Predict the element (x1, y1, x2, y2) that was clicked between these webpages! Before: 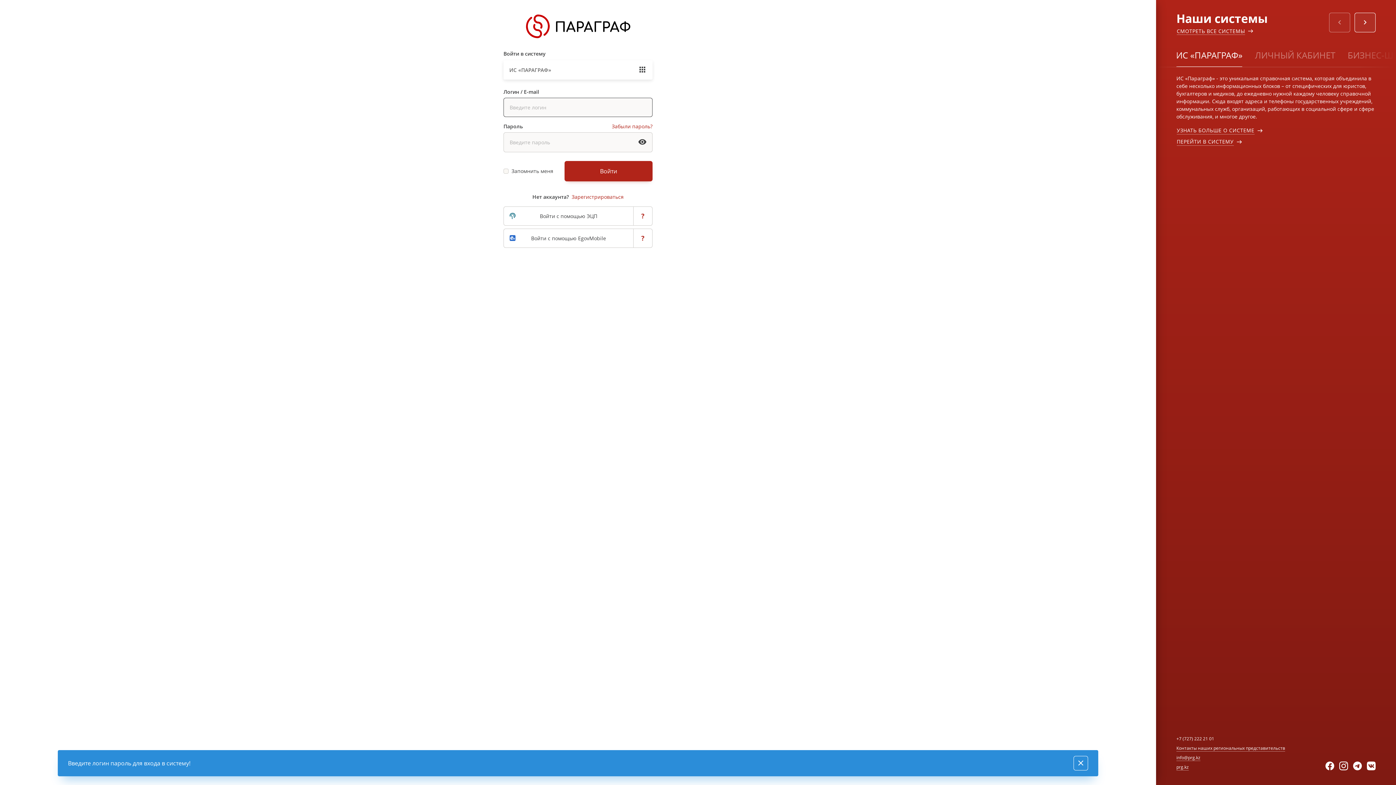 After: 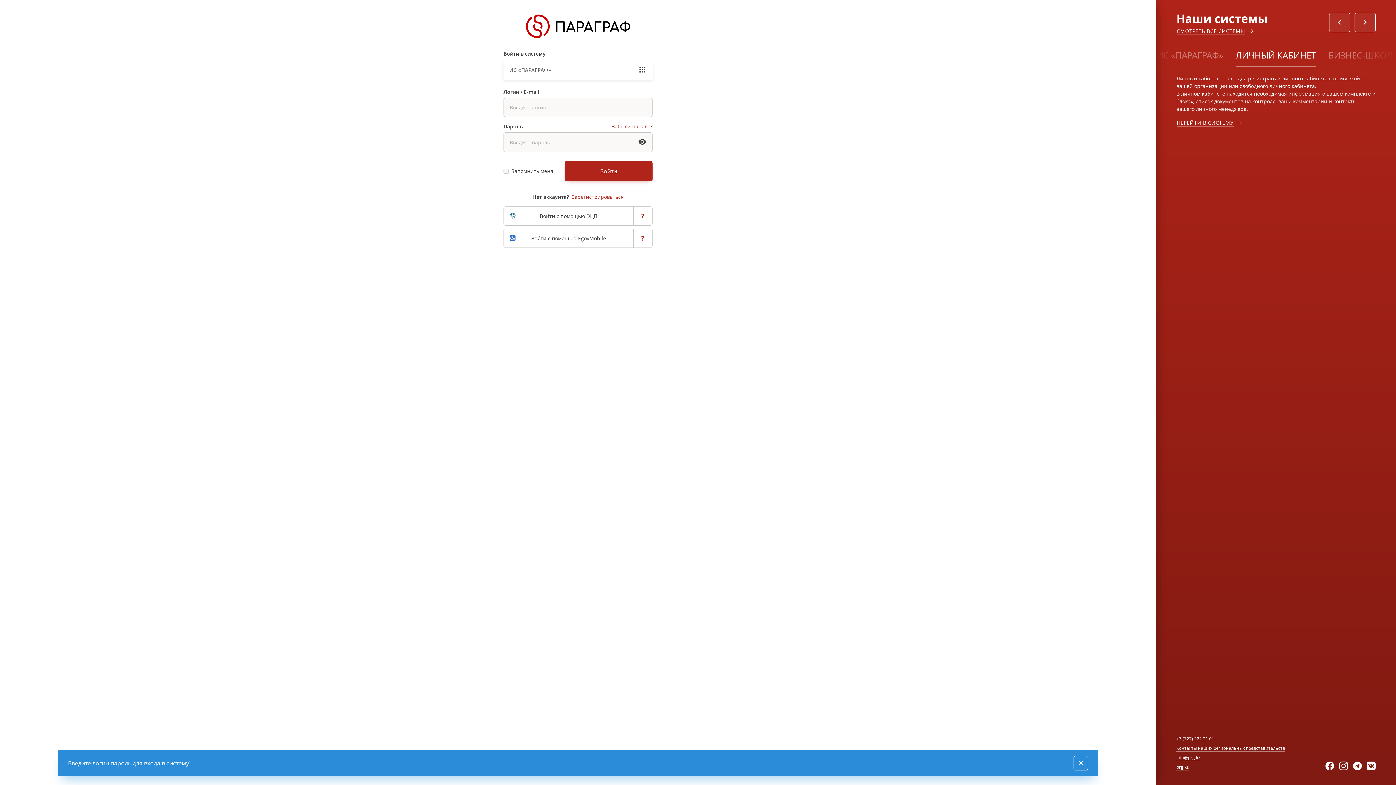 Action: label: ЛИЧНЫЙ КАБИНЕТ bbox: (1249, 44, 1341, 65)